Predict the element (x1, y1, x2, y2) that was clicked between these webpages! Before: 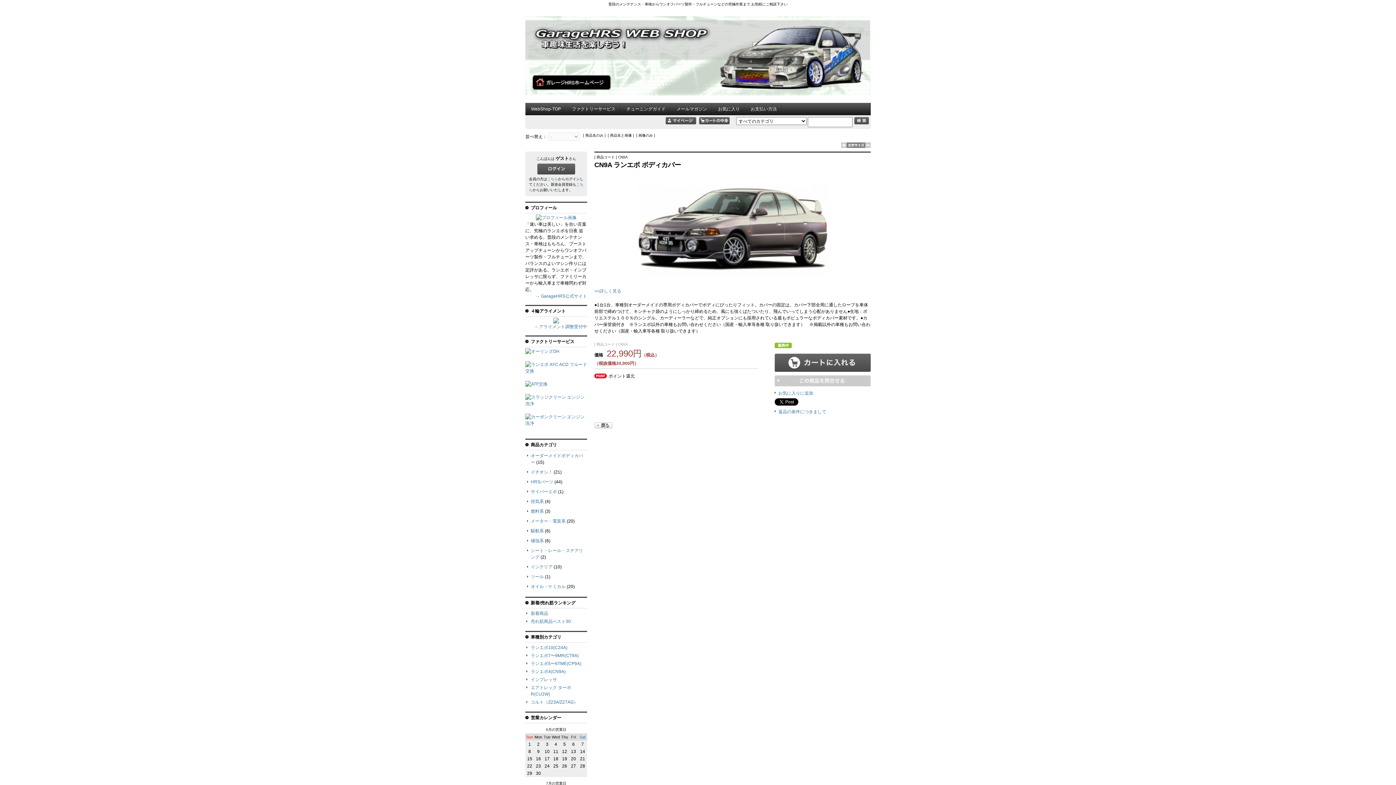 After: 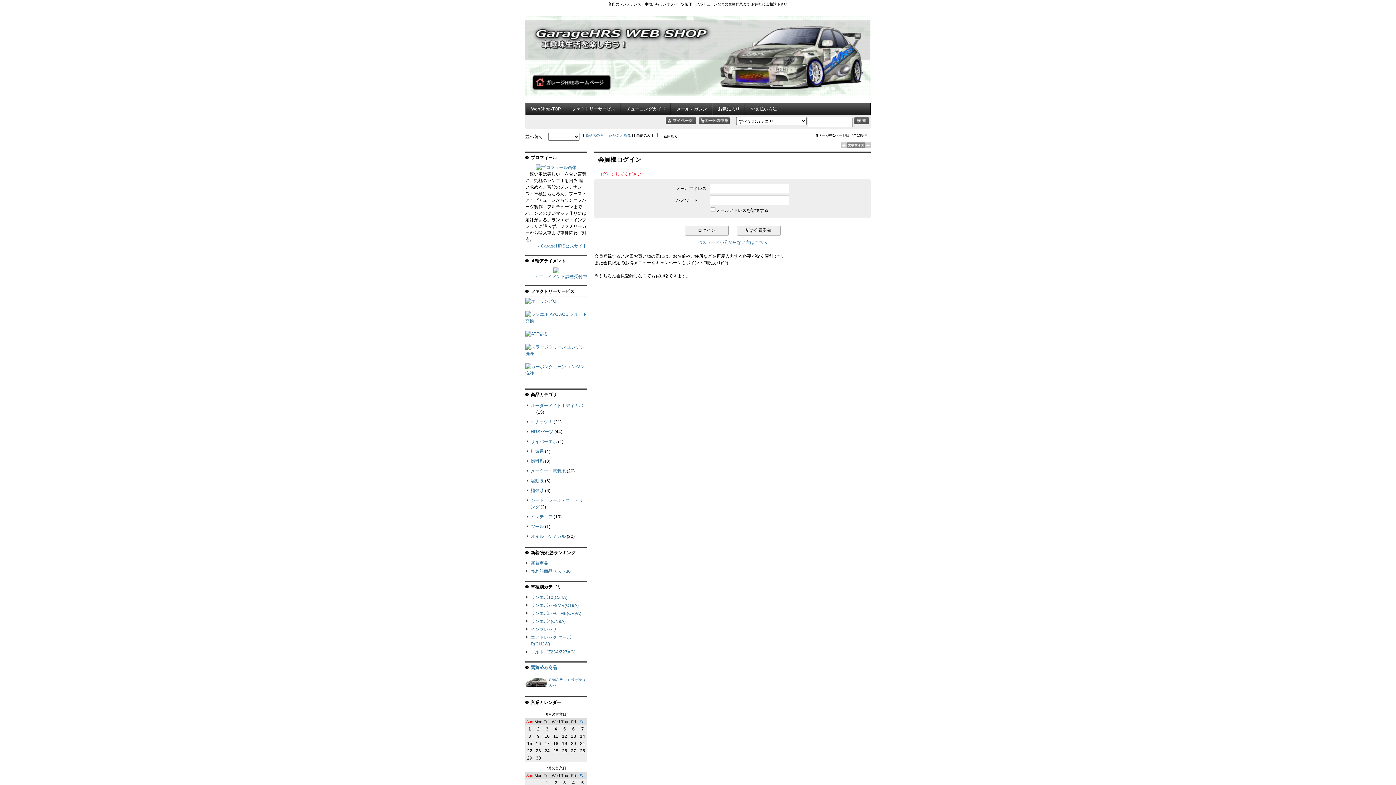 Action: bbox: (778, 391, 813, 396) label: お気に入りに追加